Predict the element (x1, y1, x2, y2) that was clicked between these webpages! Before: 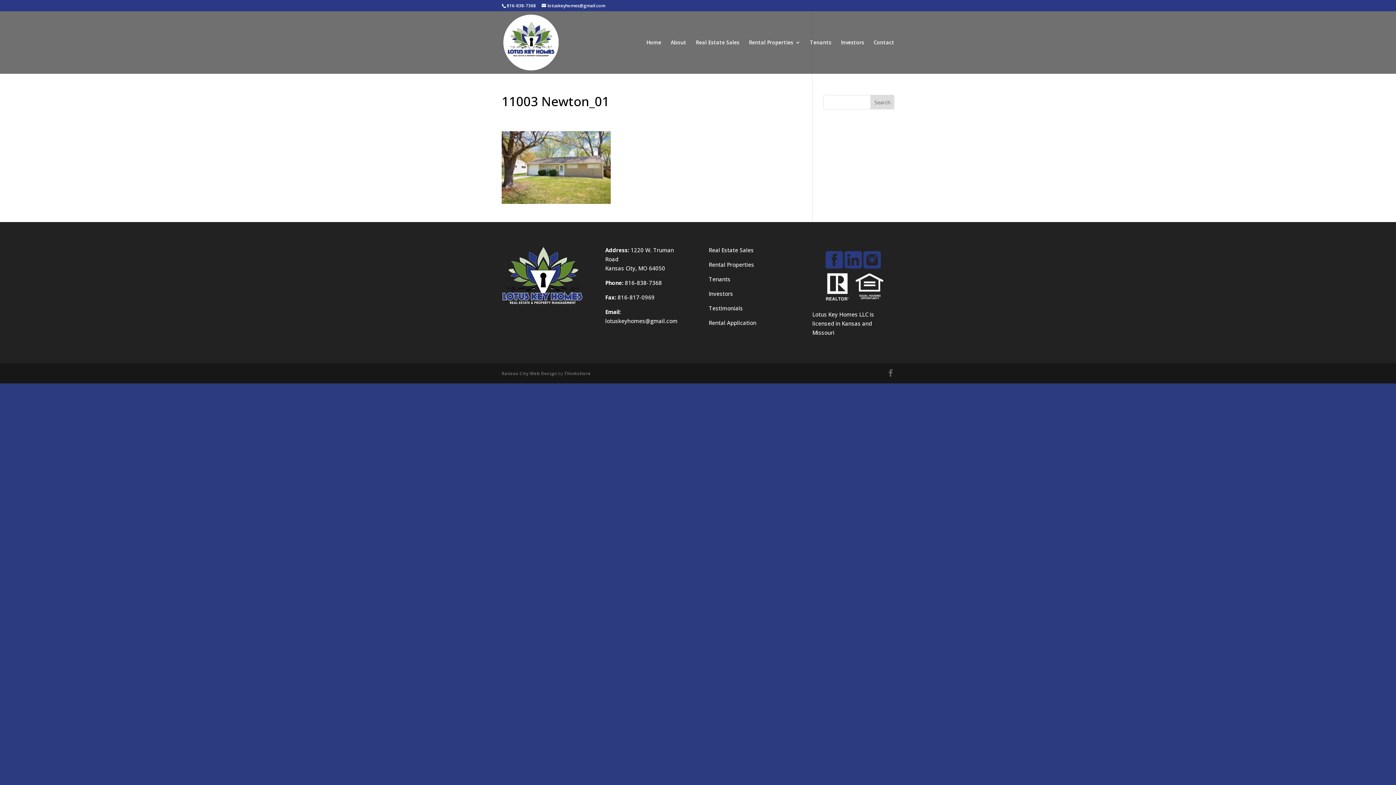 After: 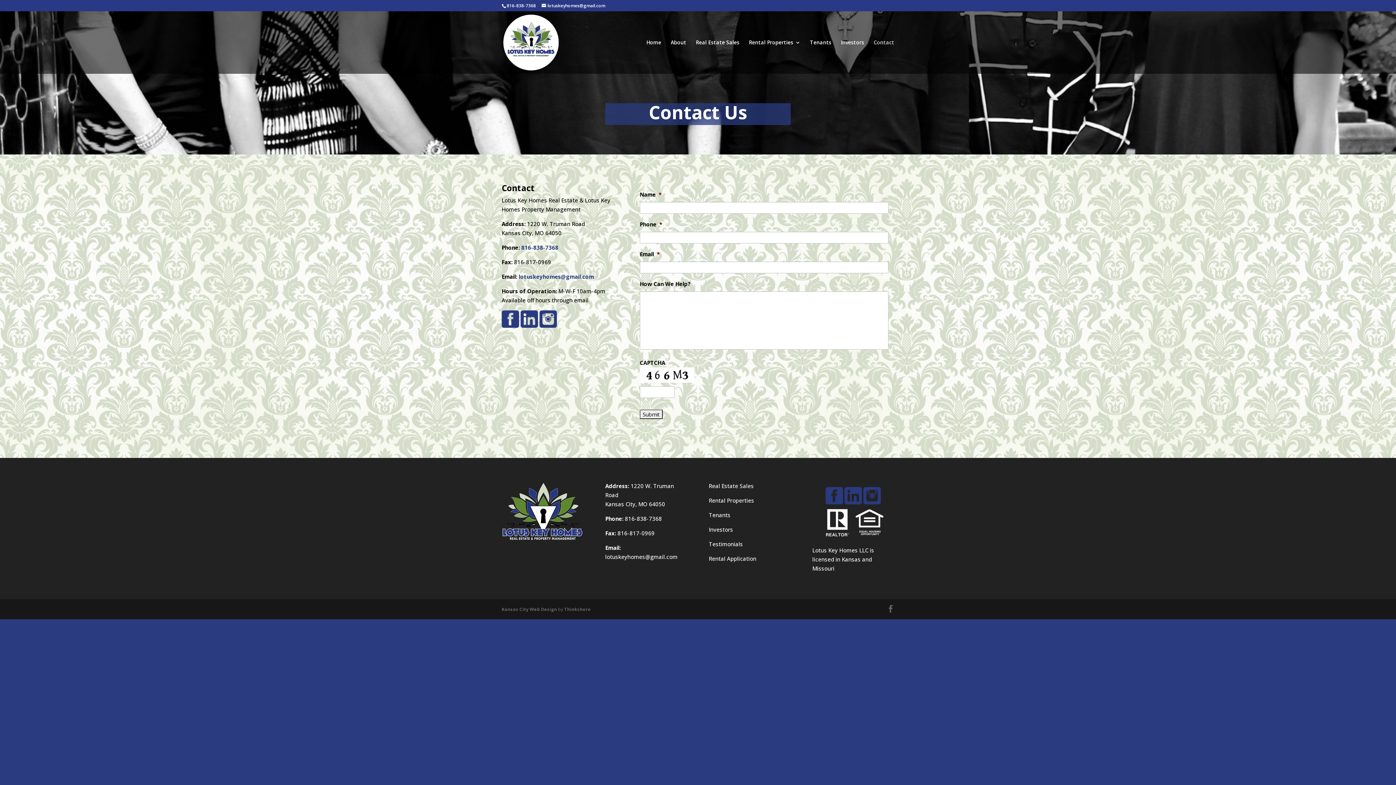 Action: label: Contact bbox: (873, 40, 894, 73)